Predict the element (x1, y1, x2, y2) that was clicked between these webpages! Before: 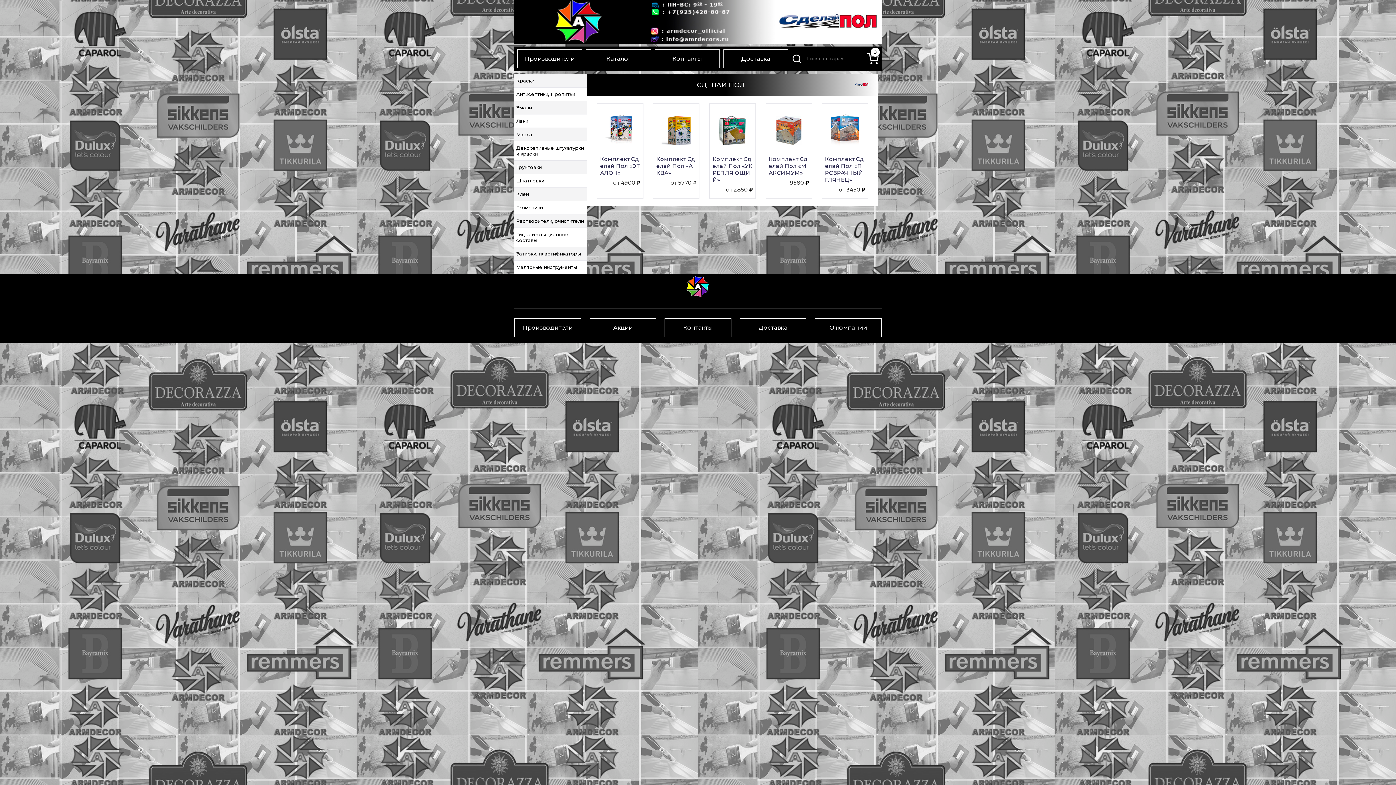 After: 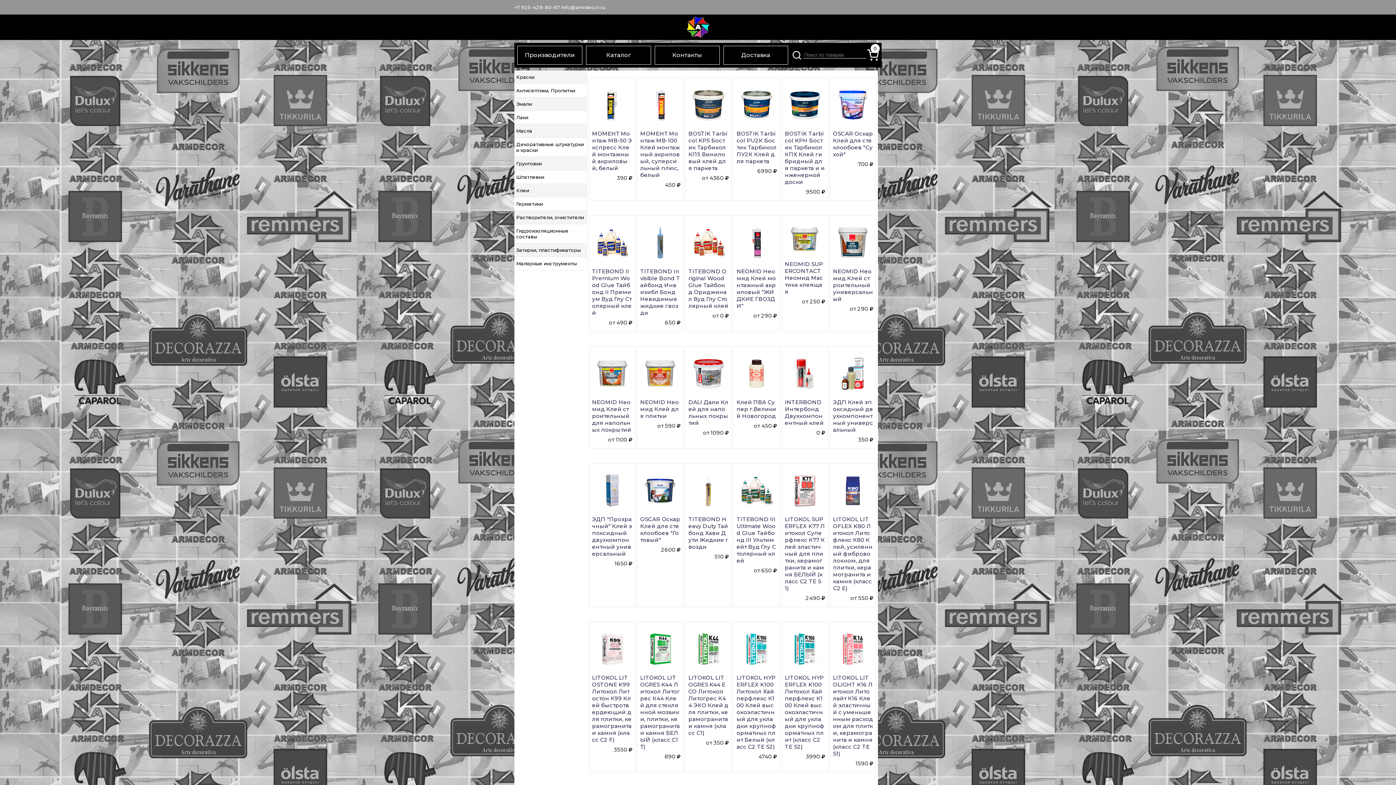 Action: label: Клеи bbox: (514, 187, 586, 200)